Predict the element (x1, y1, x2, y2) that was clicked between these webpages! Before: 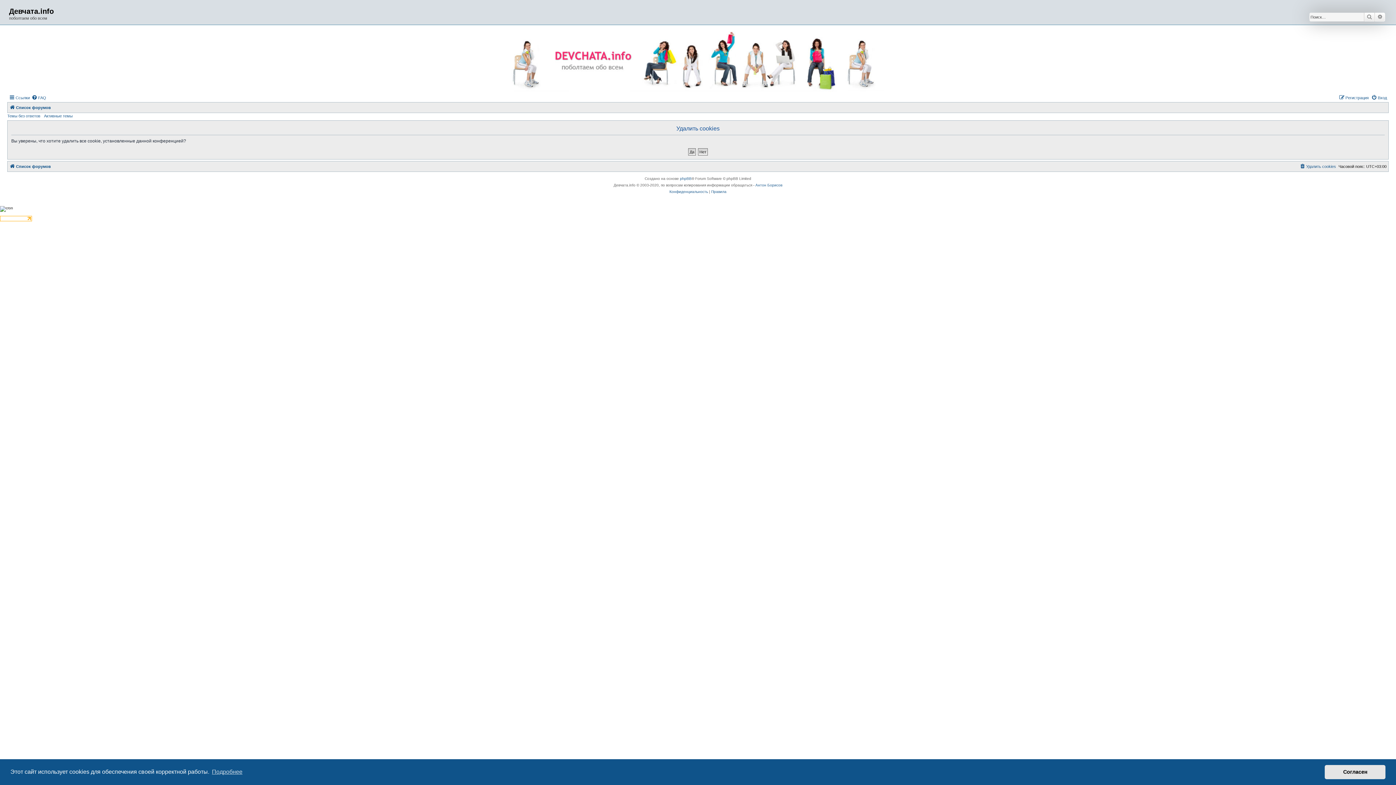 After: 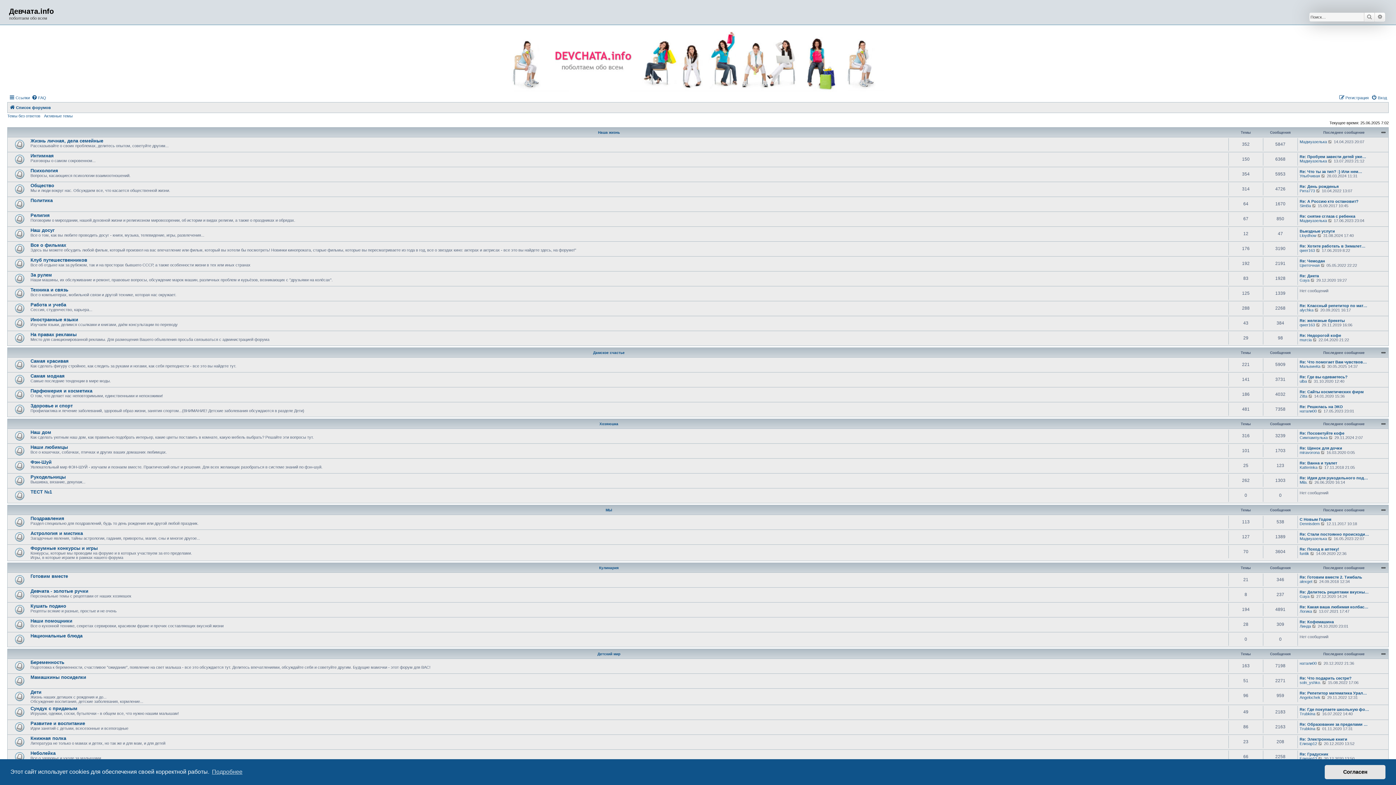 Action: label: FAQ bbox: (31, 93, 46, 102)